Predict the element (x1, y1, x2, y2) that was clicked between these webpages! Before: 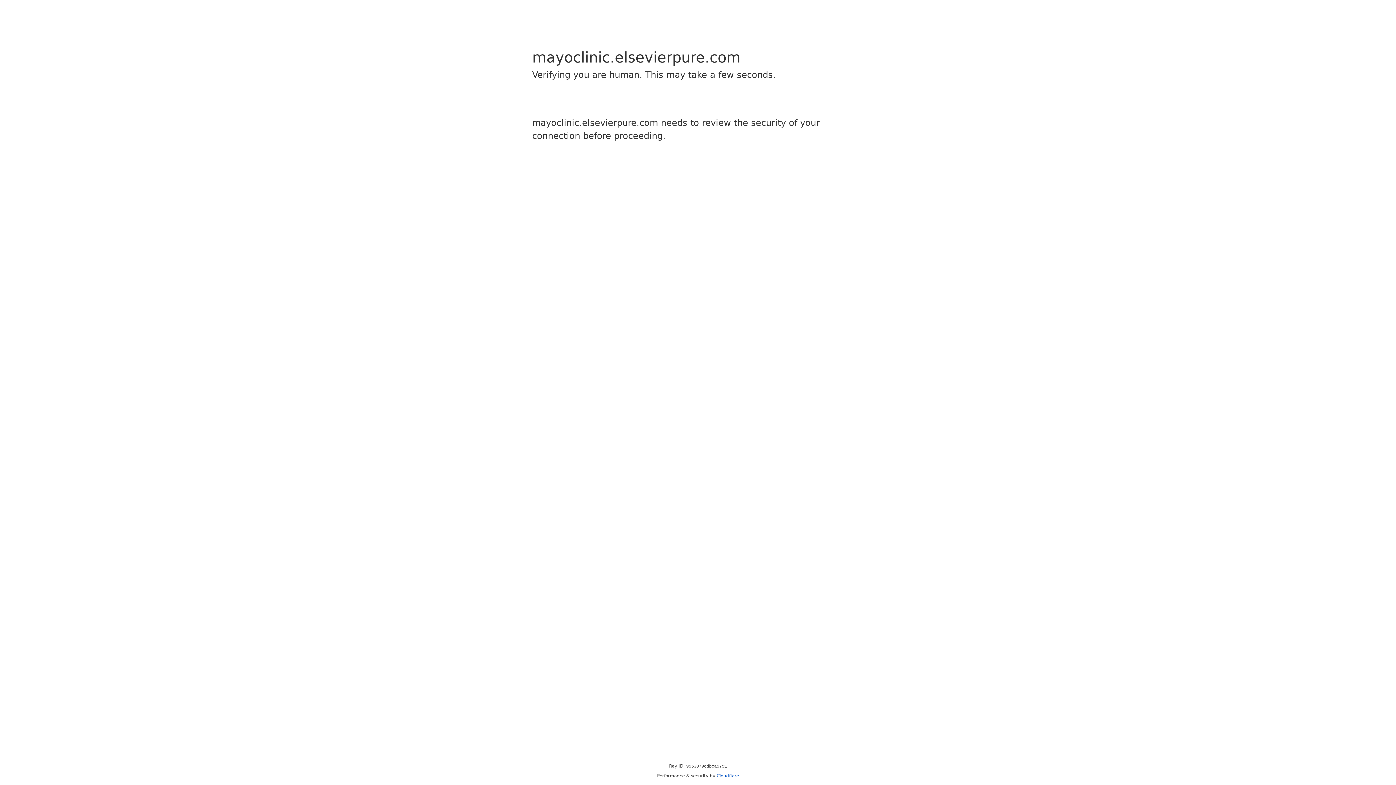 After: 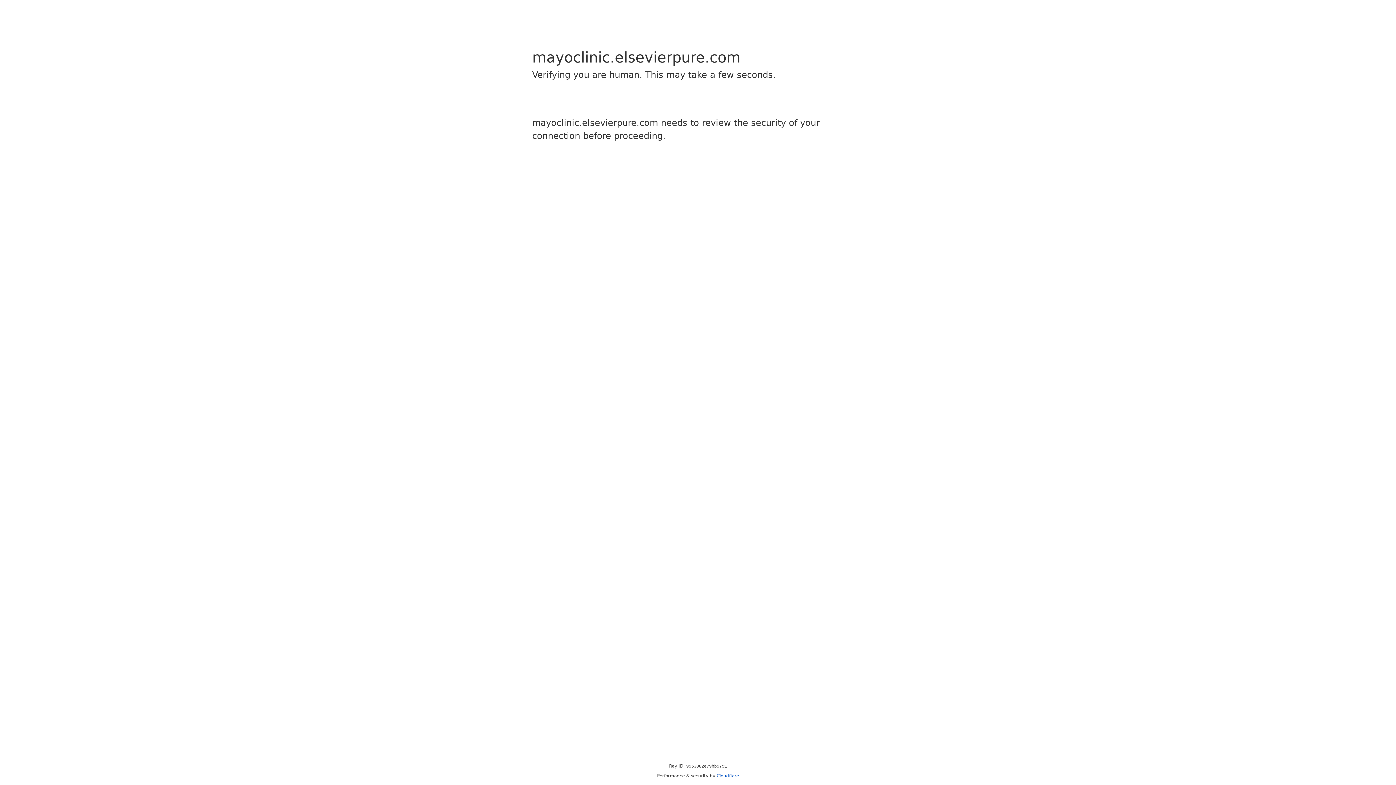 Action: bbox: (716, 773, 739, 778) label: Cloudflare